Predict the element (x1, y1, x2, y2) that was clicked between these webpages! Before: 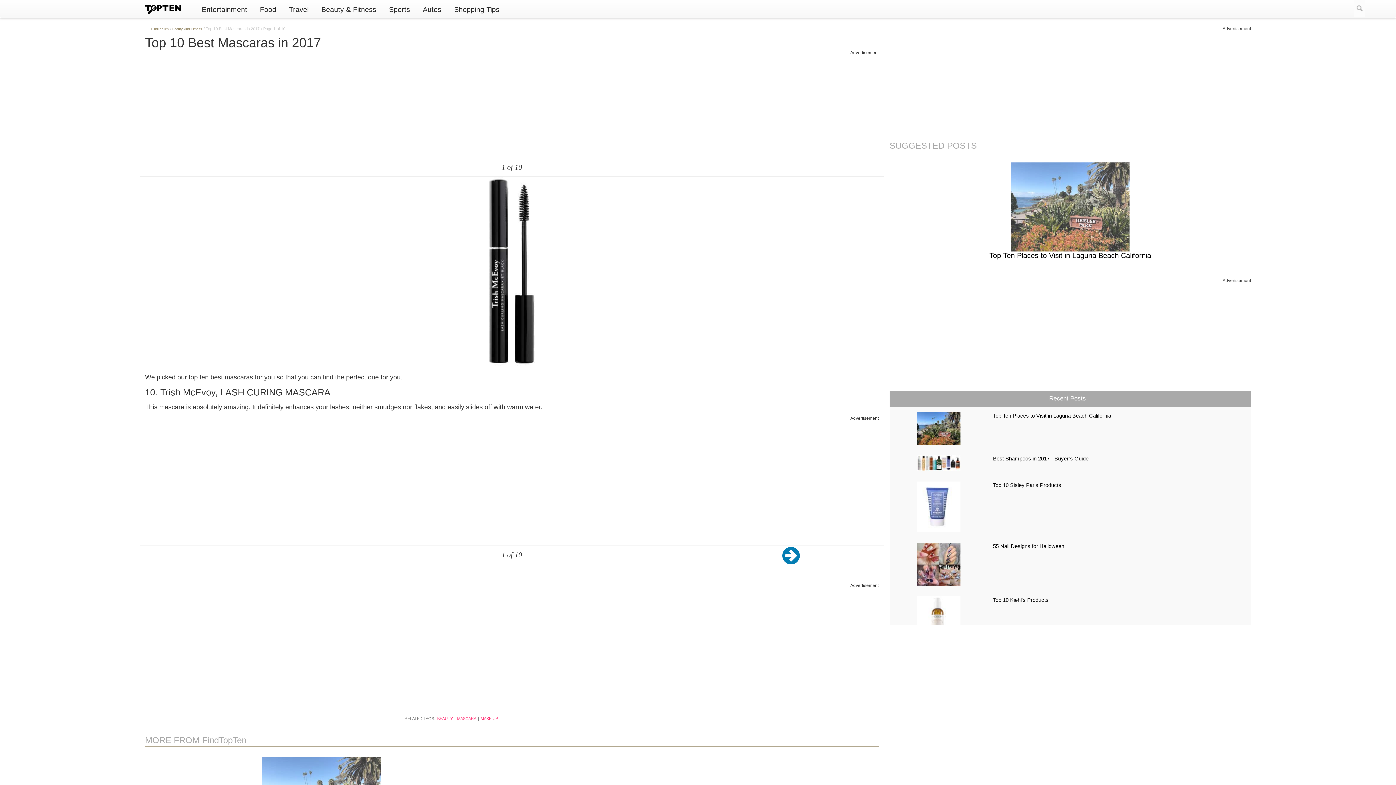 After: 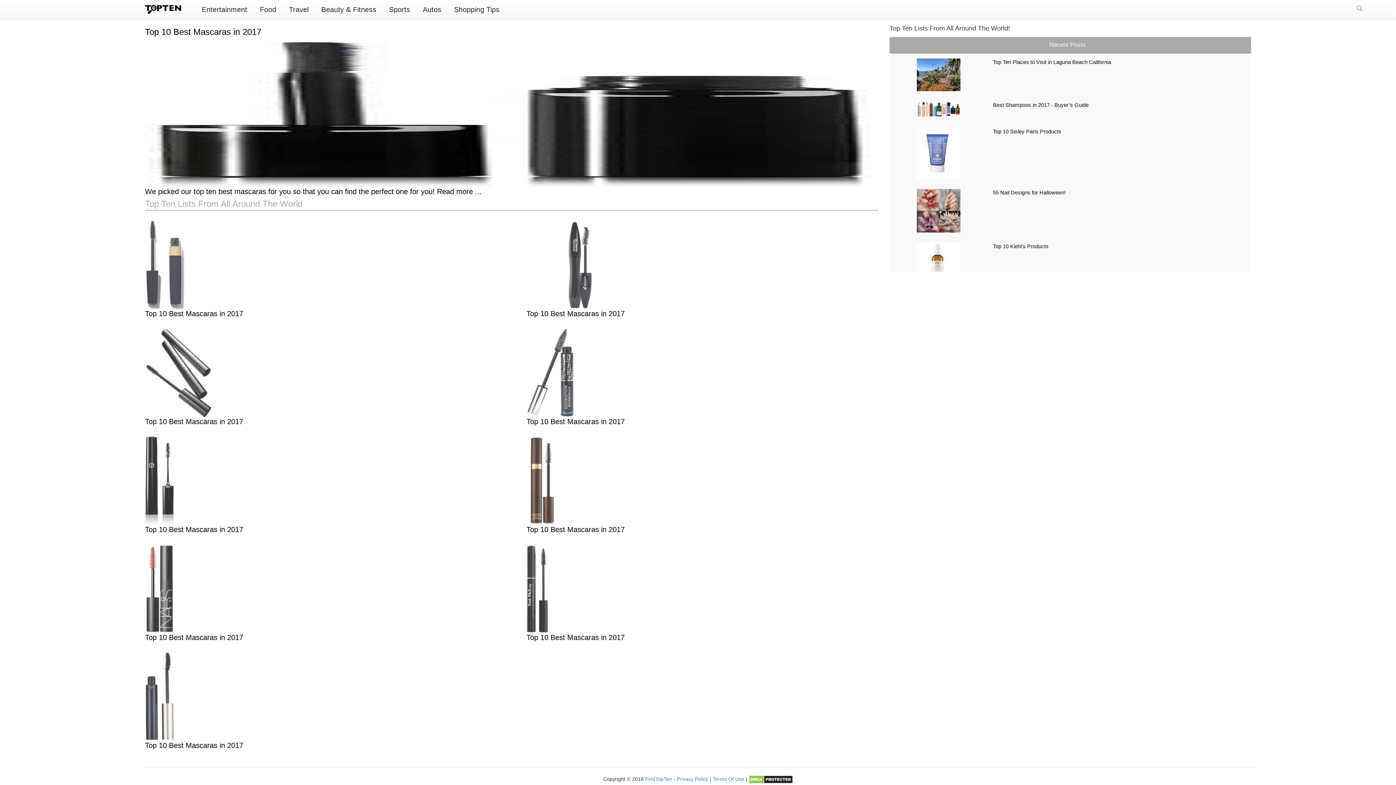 Action: bbox: (480, 716, 498, 721) label: MAKE UP